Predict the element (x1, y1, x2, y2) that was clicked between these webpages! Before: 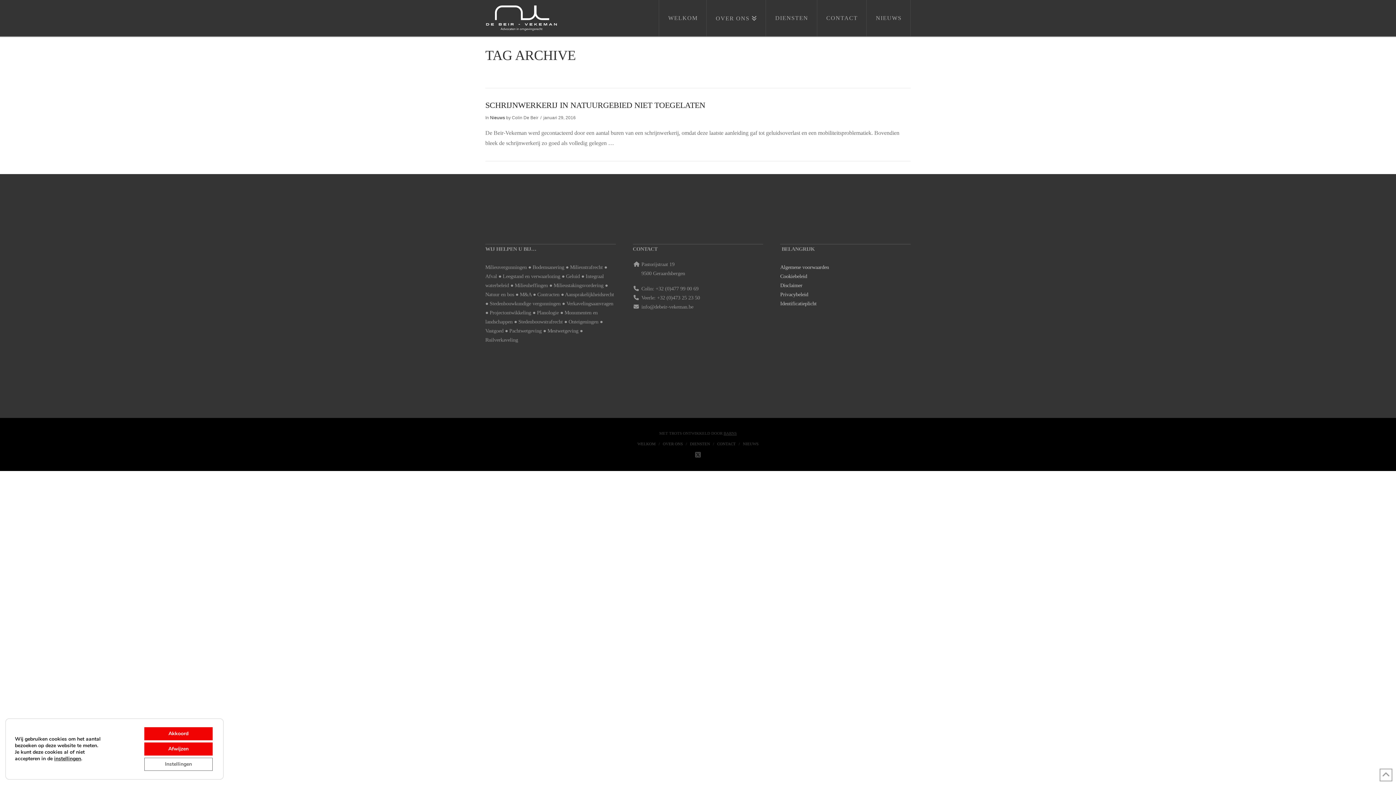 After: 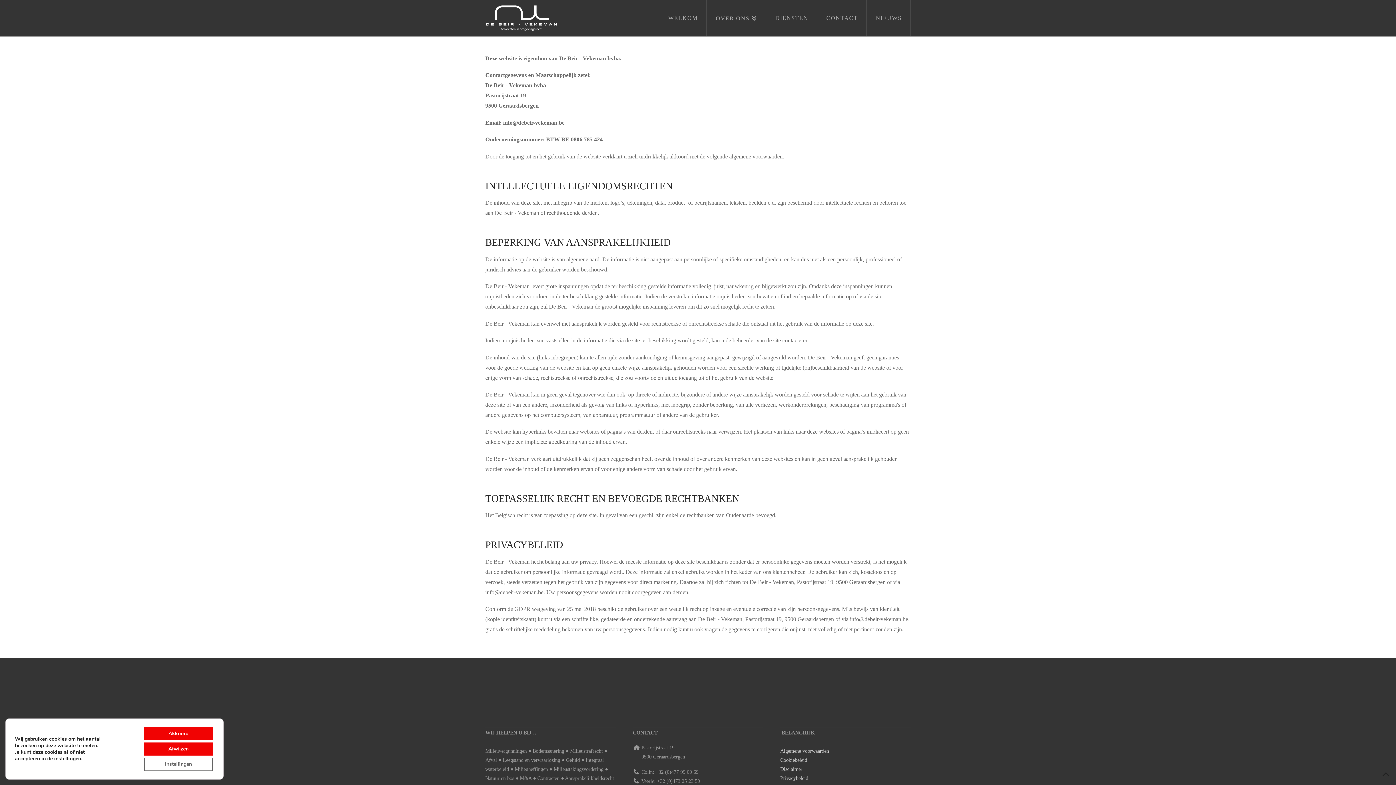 Action: bbox: (780, 282, 802, 288) label: Disclaimer